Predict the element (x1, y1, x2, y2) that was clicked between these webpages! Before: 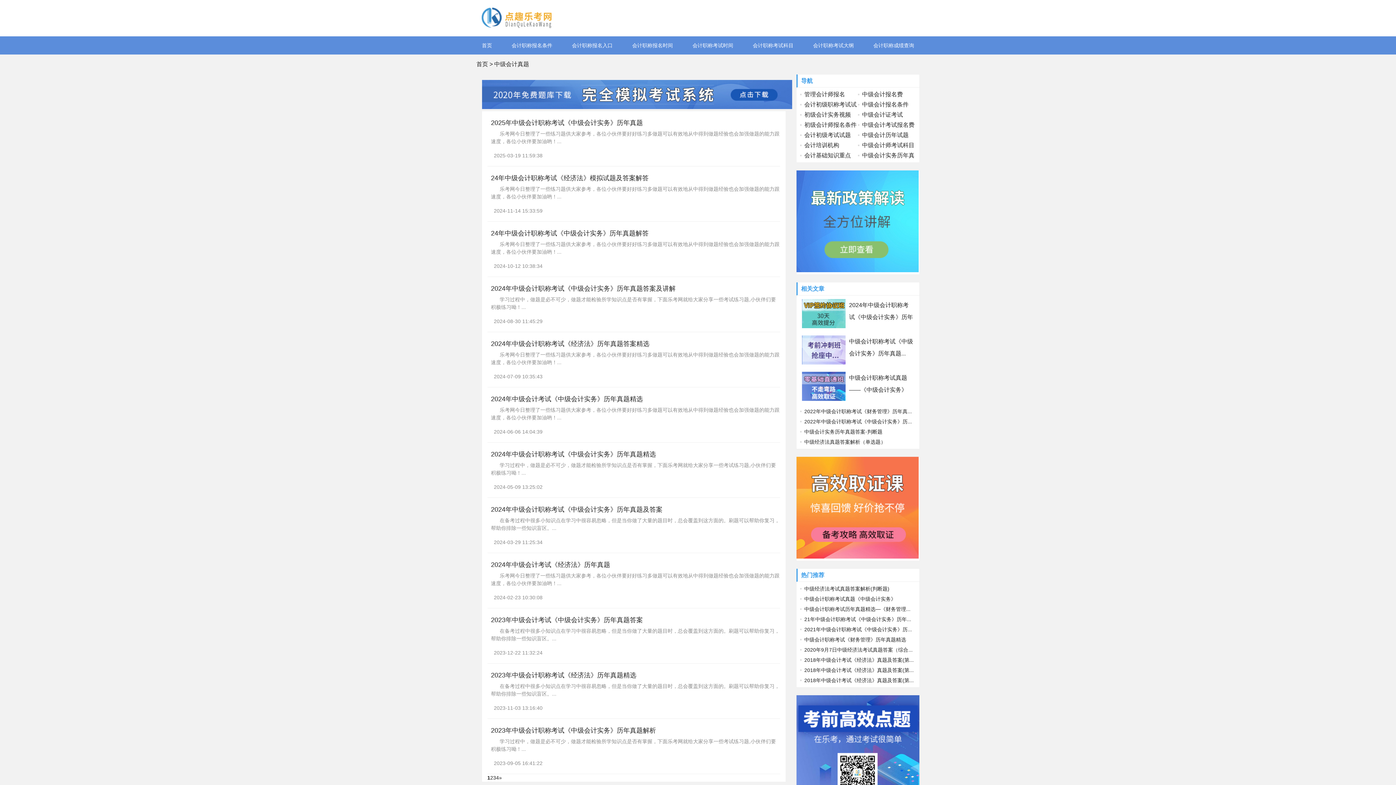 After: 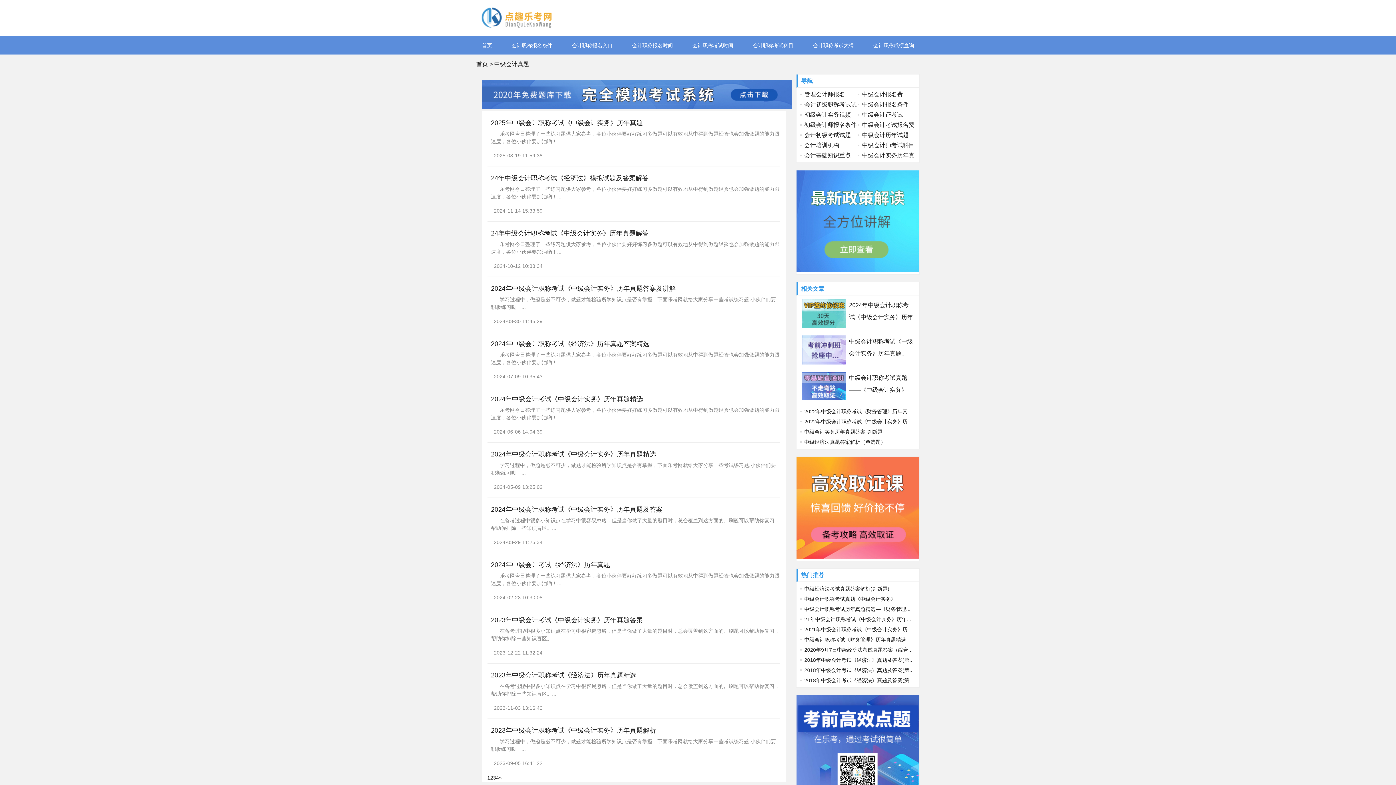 Action: bbox: (802, 396, 845, 402)